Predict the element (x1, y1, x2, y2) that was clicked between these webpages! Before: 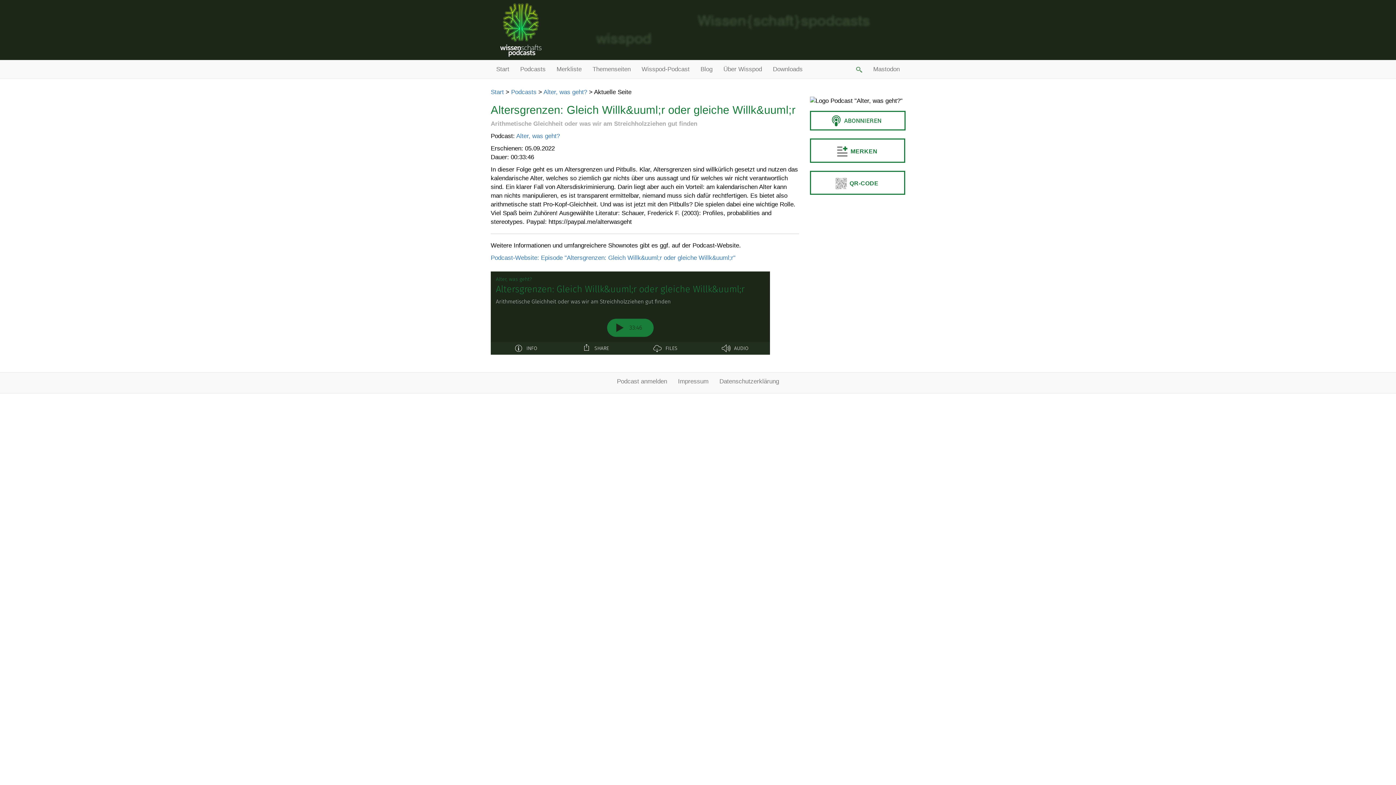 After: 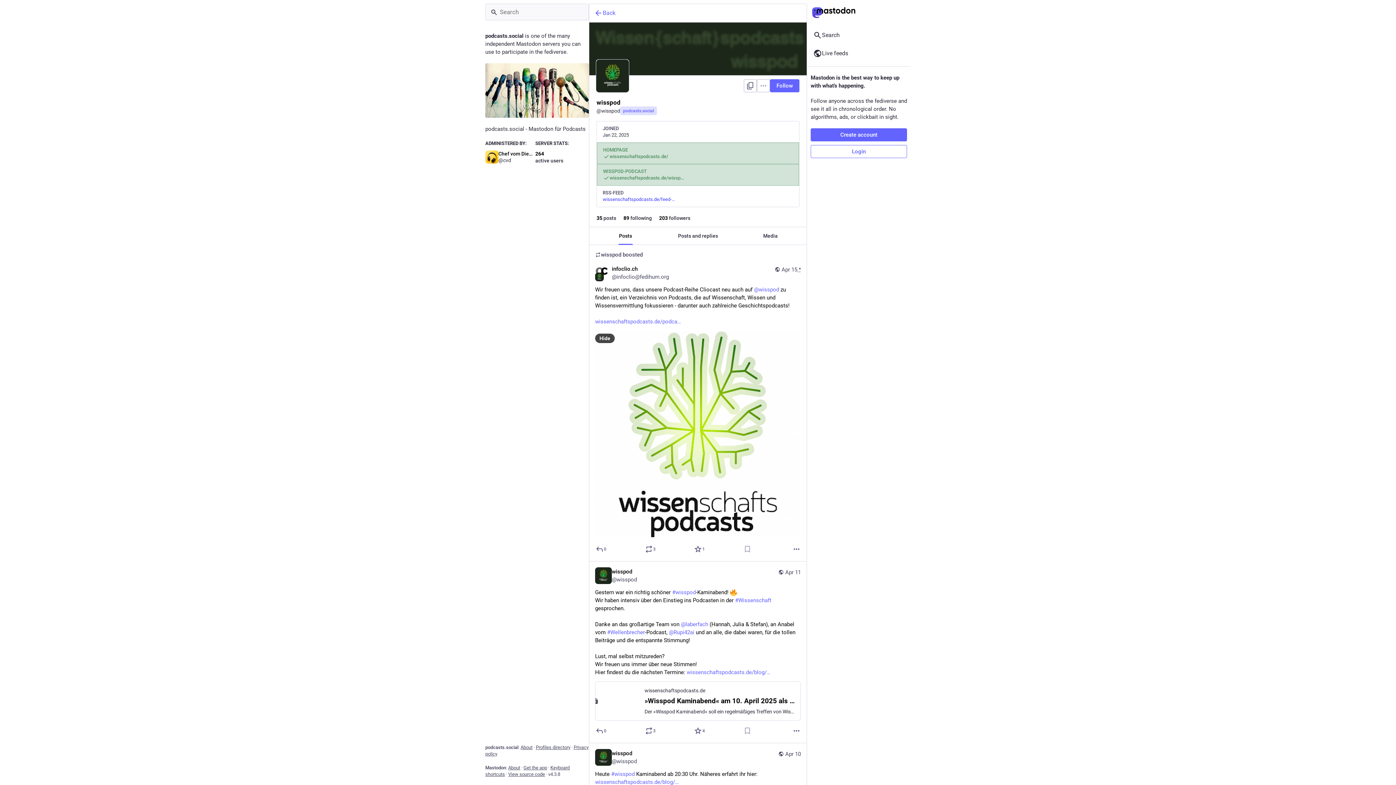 Action: bbox: (868, 60, 905, 78) label: Mastodon